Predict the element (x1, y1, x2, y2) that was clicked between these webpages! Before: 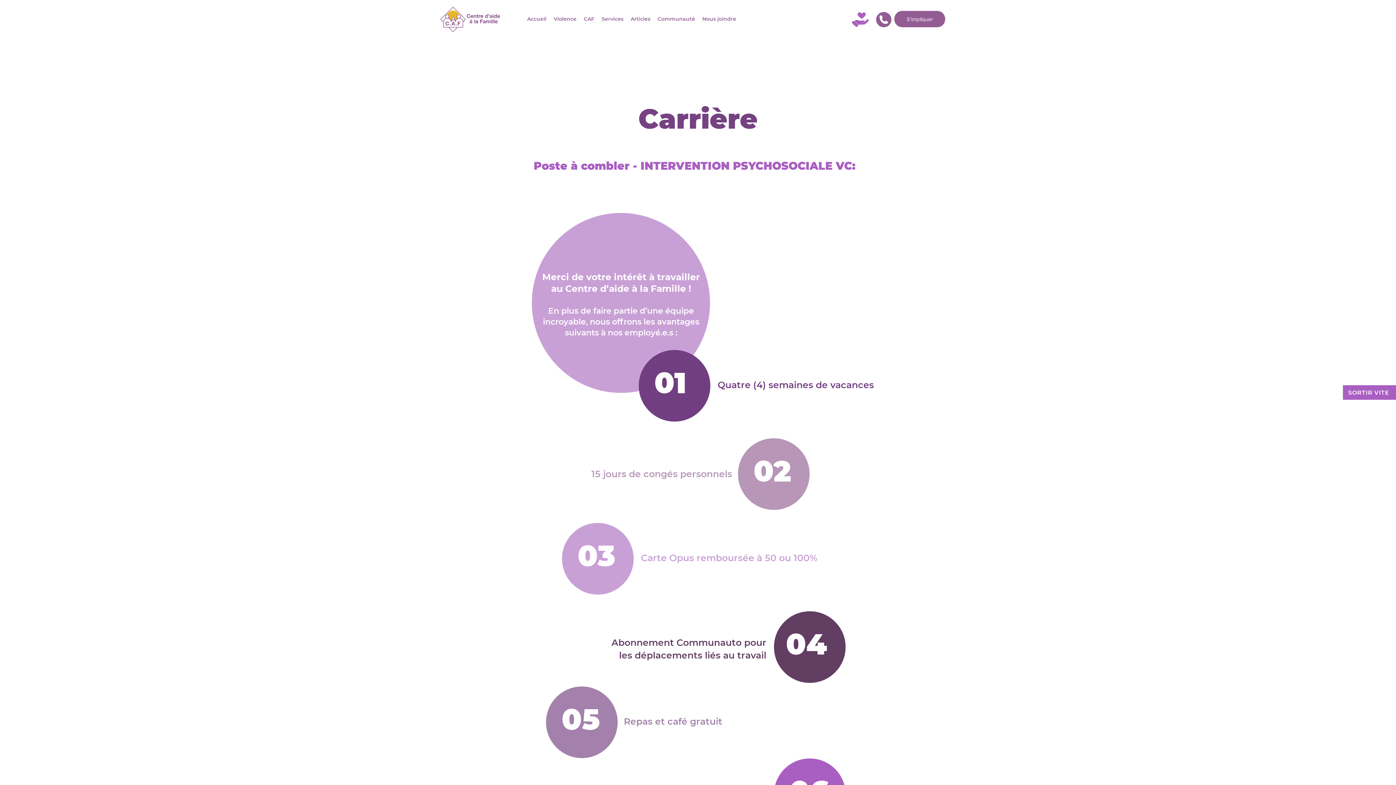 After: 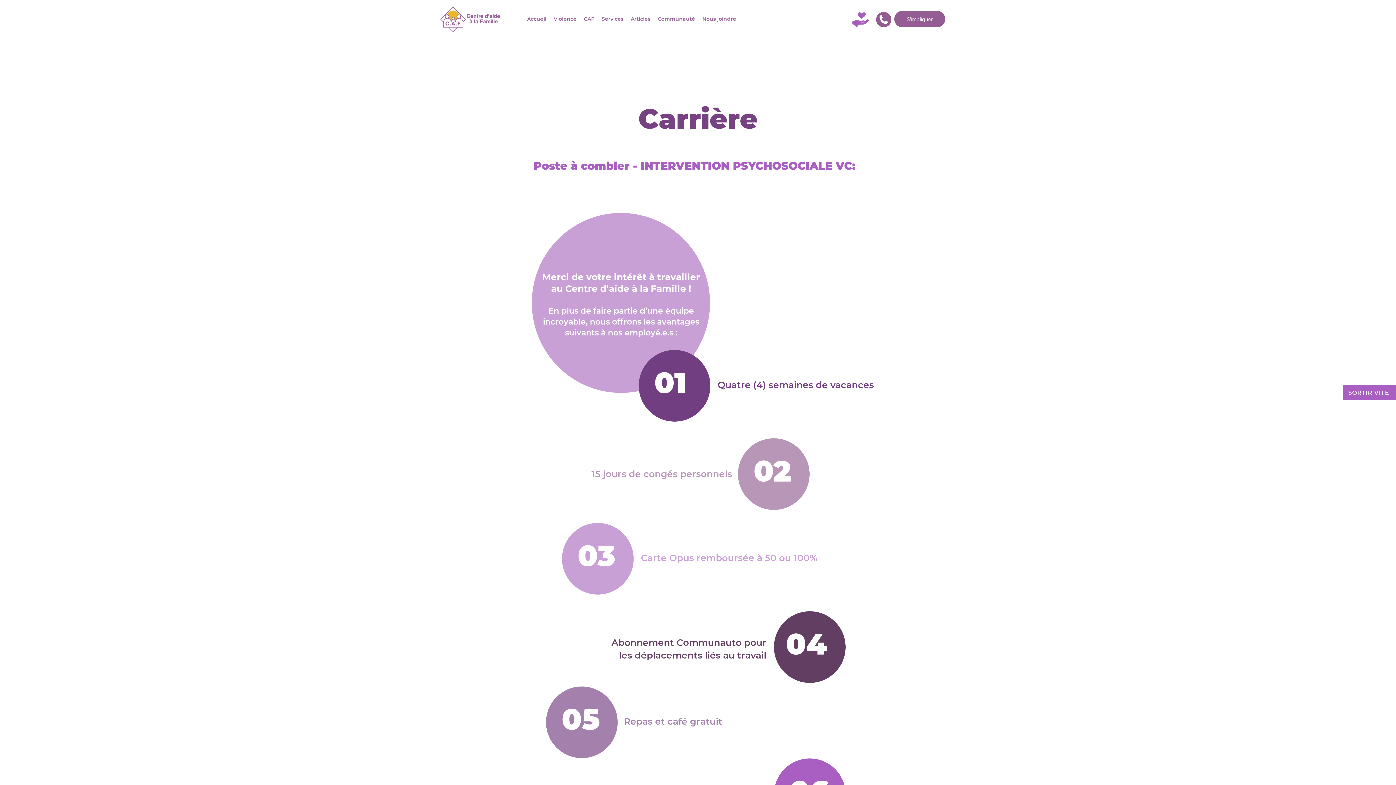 Action: label: Poste à combler - INTERVENTION PSYCHOSOCIALE VC: 
 bbox: (533, 159, 858, 172)